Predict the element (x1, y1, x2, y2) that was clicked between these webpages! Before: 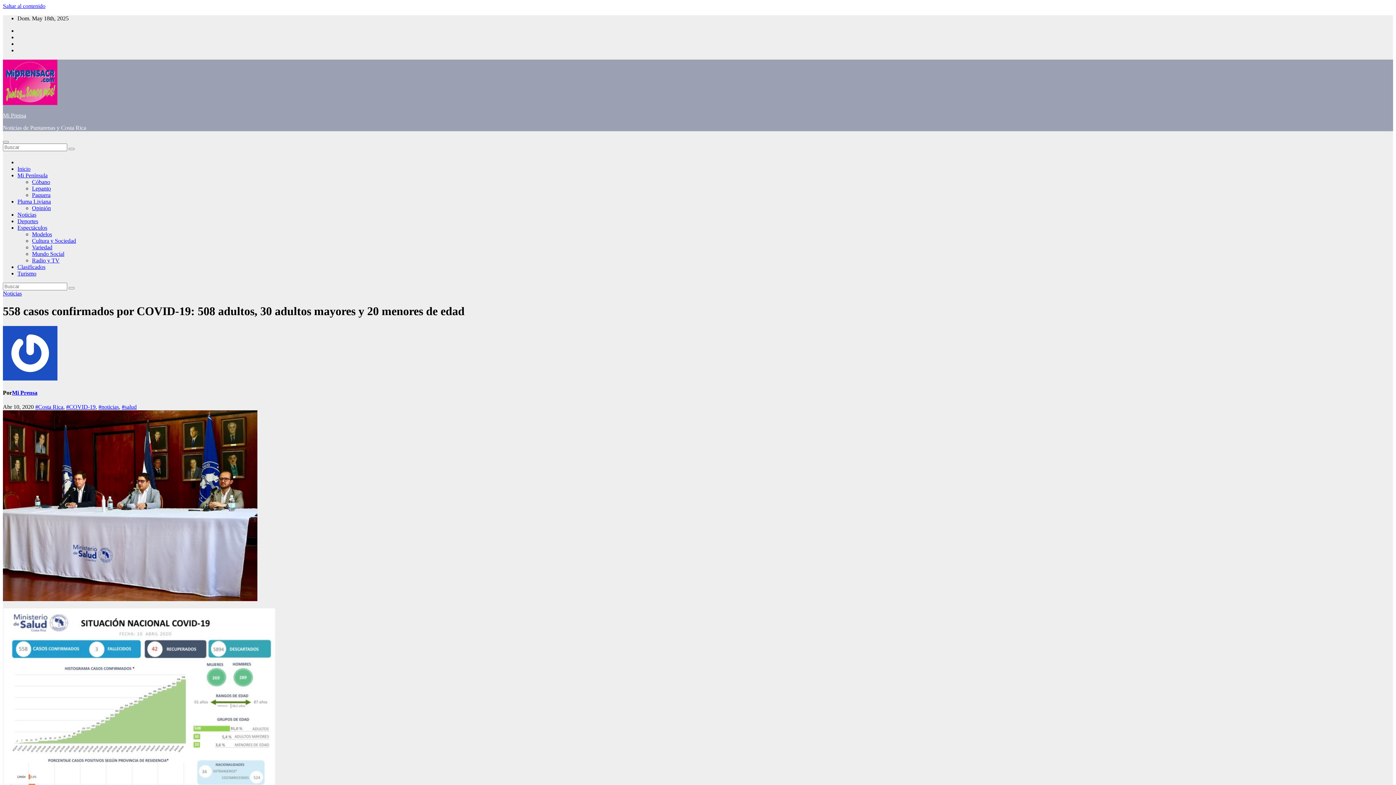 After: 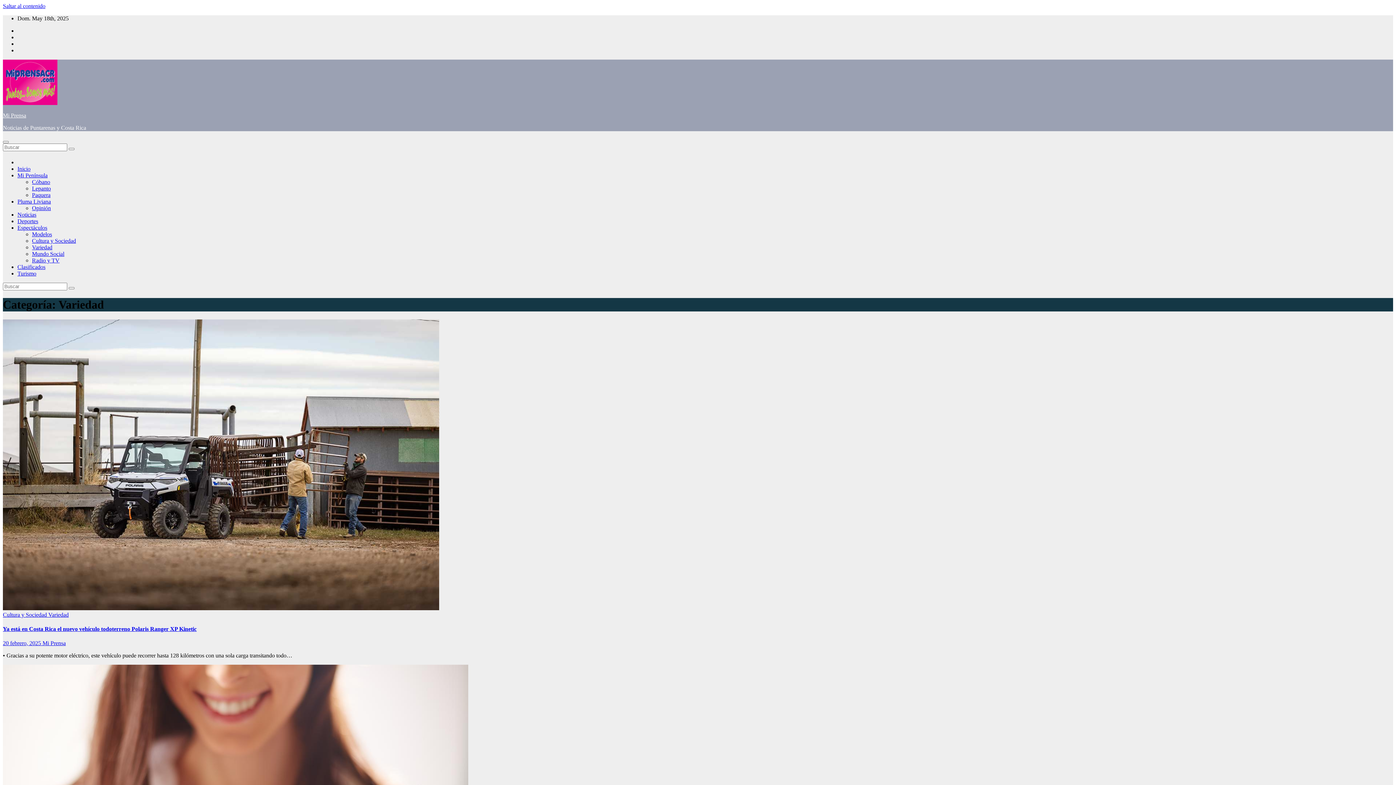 Action: label: Variedad bbox: (32, 244, 52, 250)